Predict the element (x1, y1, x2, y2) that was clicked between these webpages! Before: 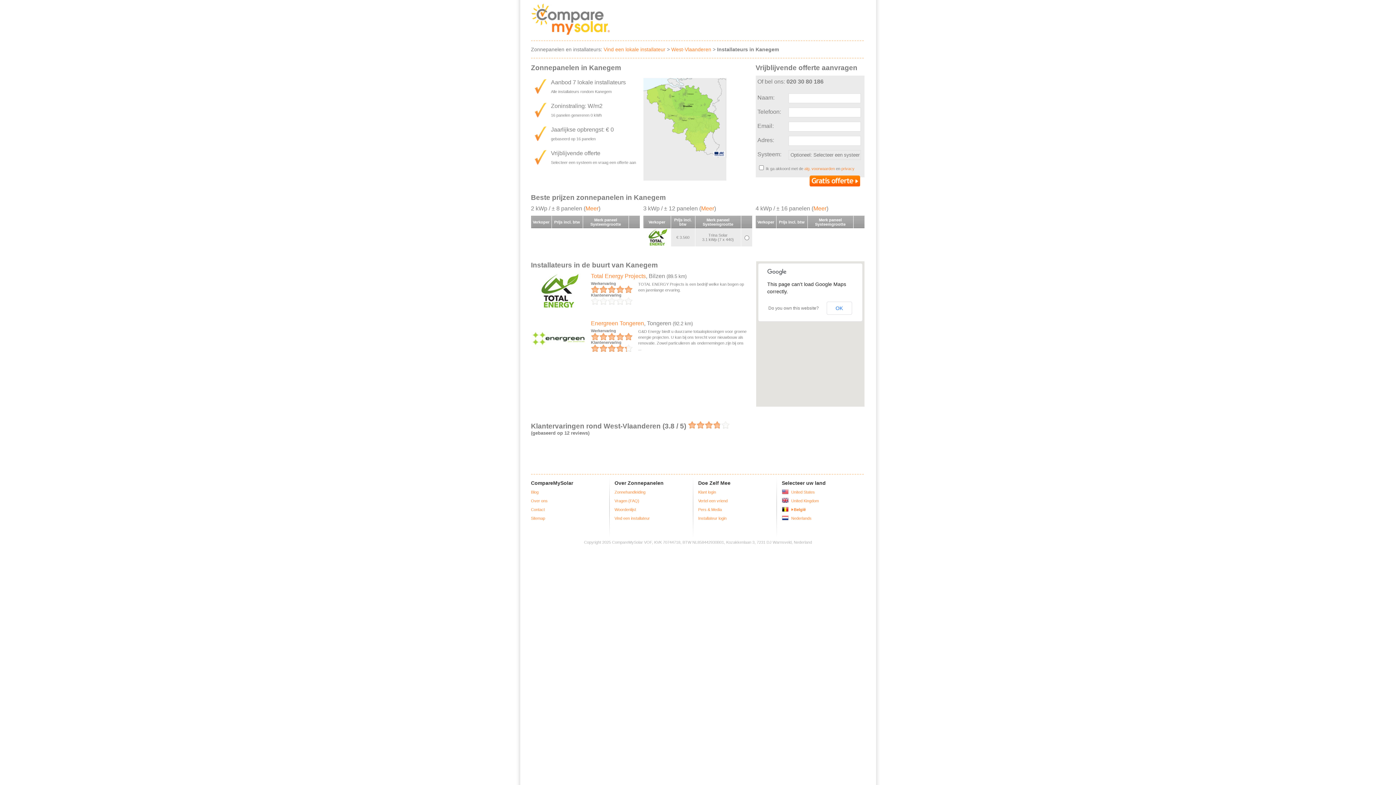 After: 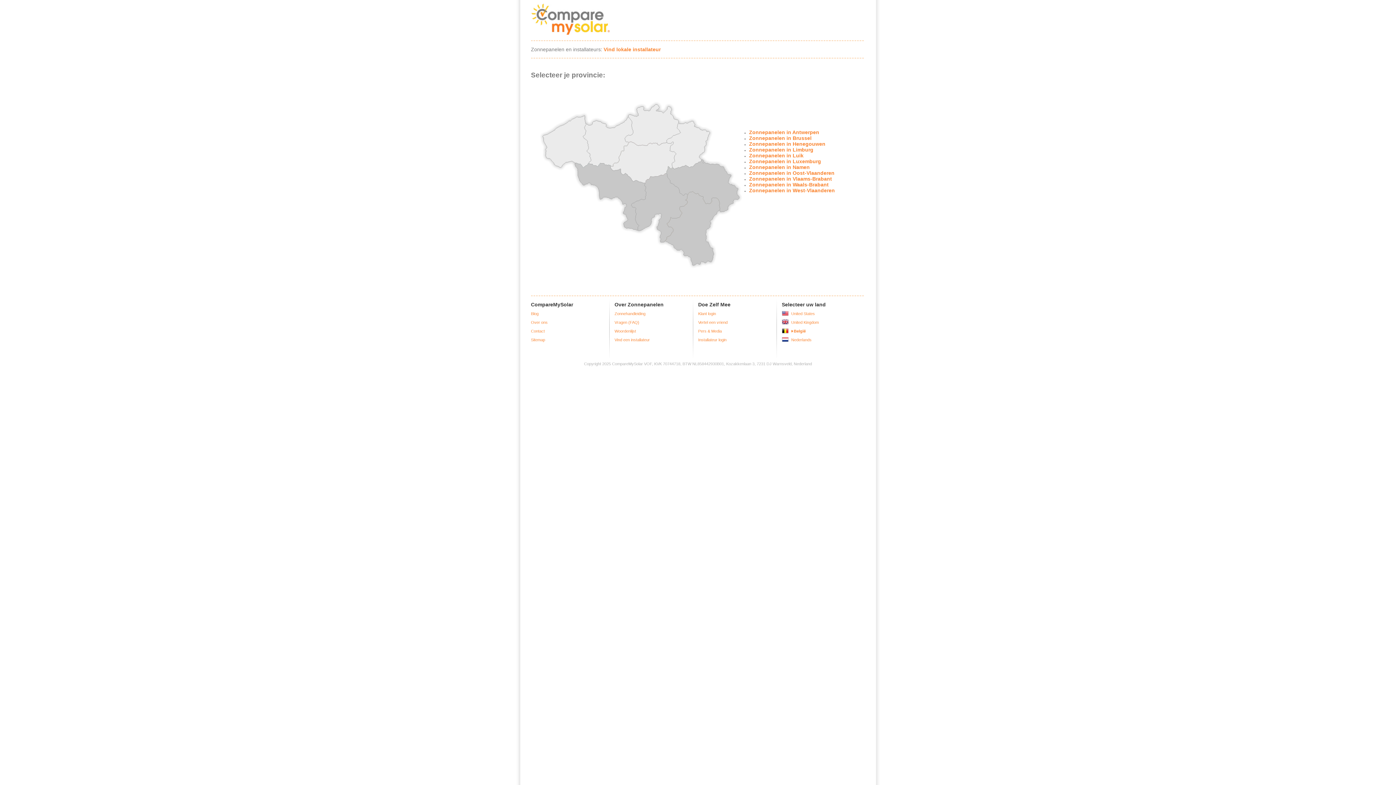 Action: label: Vind een installateur bbox: (614, 516, 650, 520)